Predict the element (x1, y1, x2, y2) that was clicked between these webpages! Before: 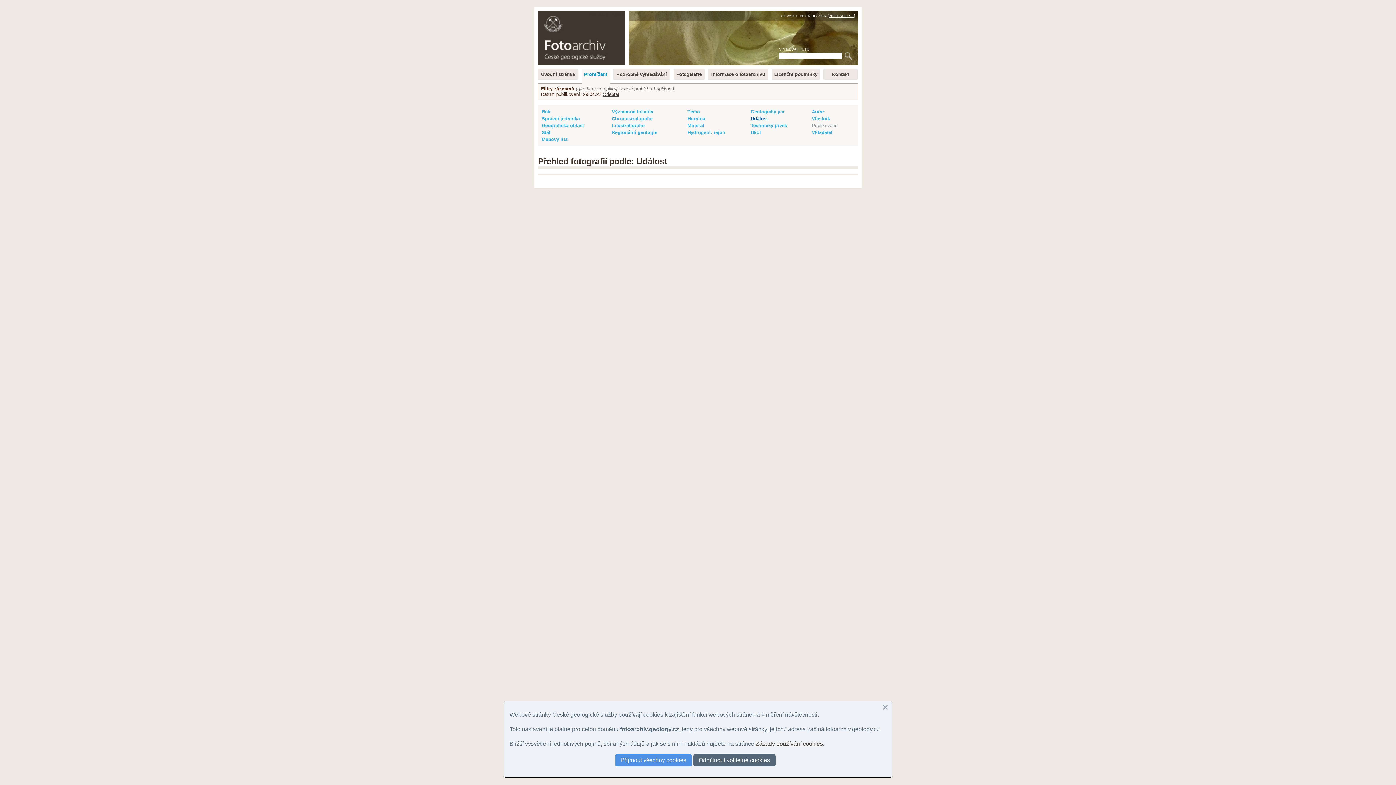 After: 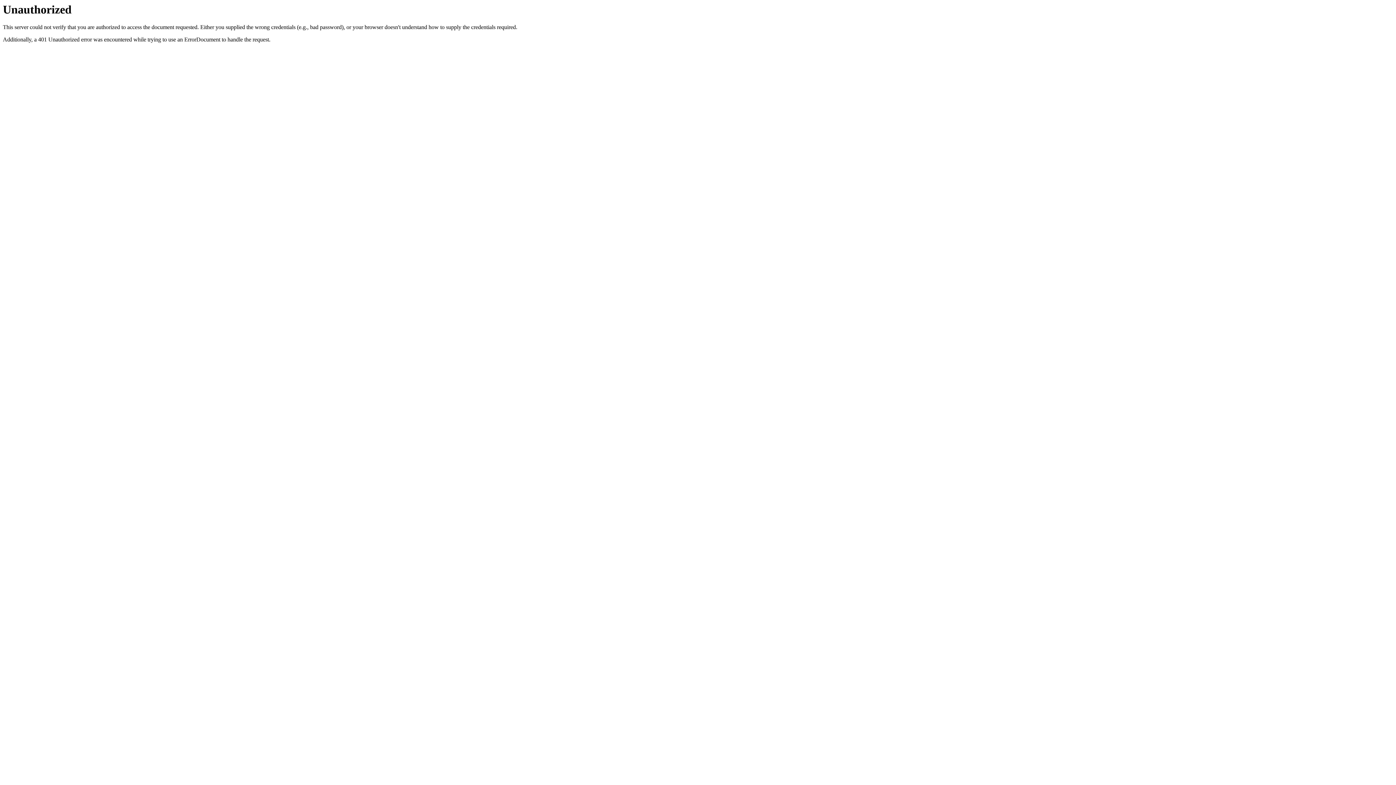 Action: bbox: (828, 13, 854, 17) label: PŘIHLÁSIT SE